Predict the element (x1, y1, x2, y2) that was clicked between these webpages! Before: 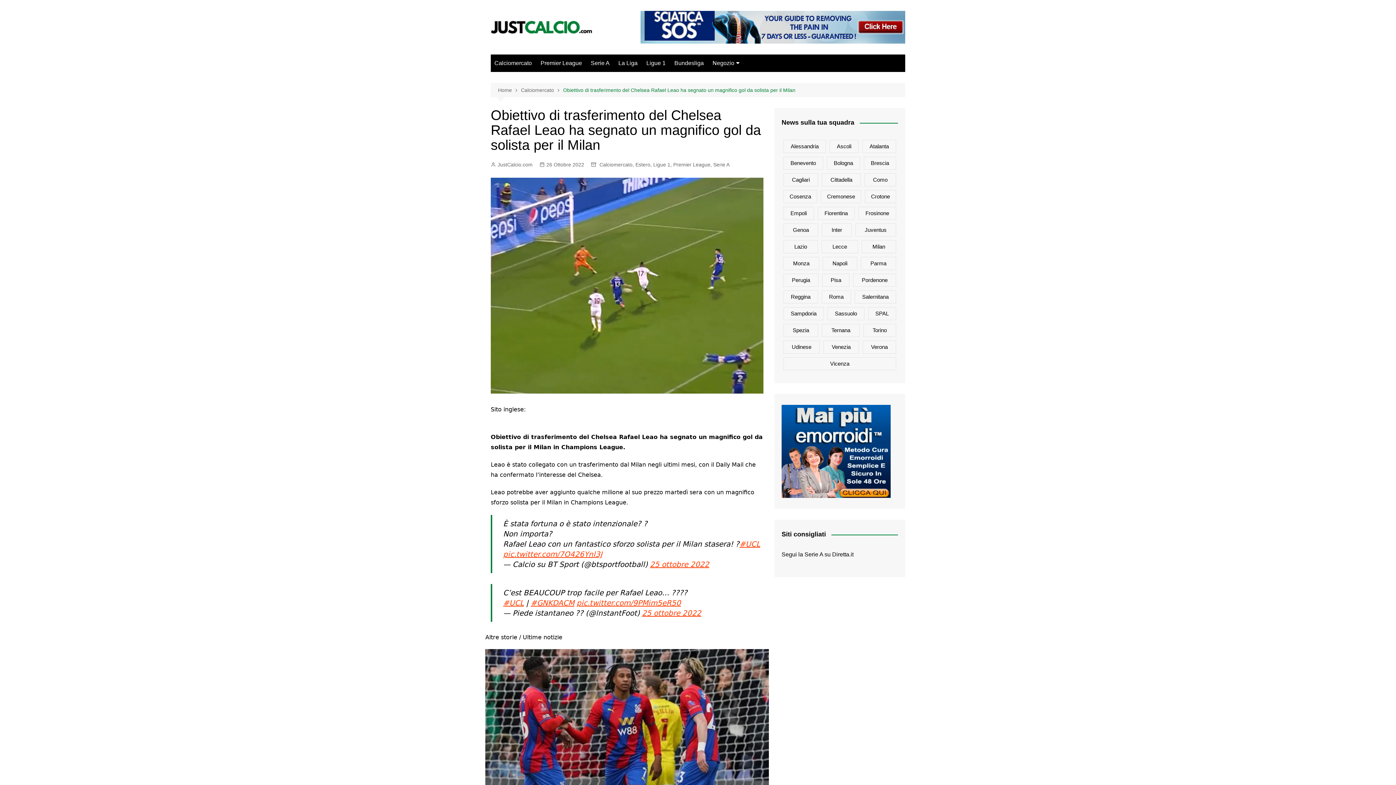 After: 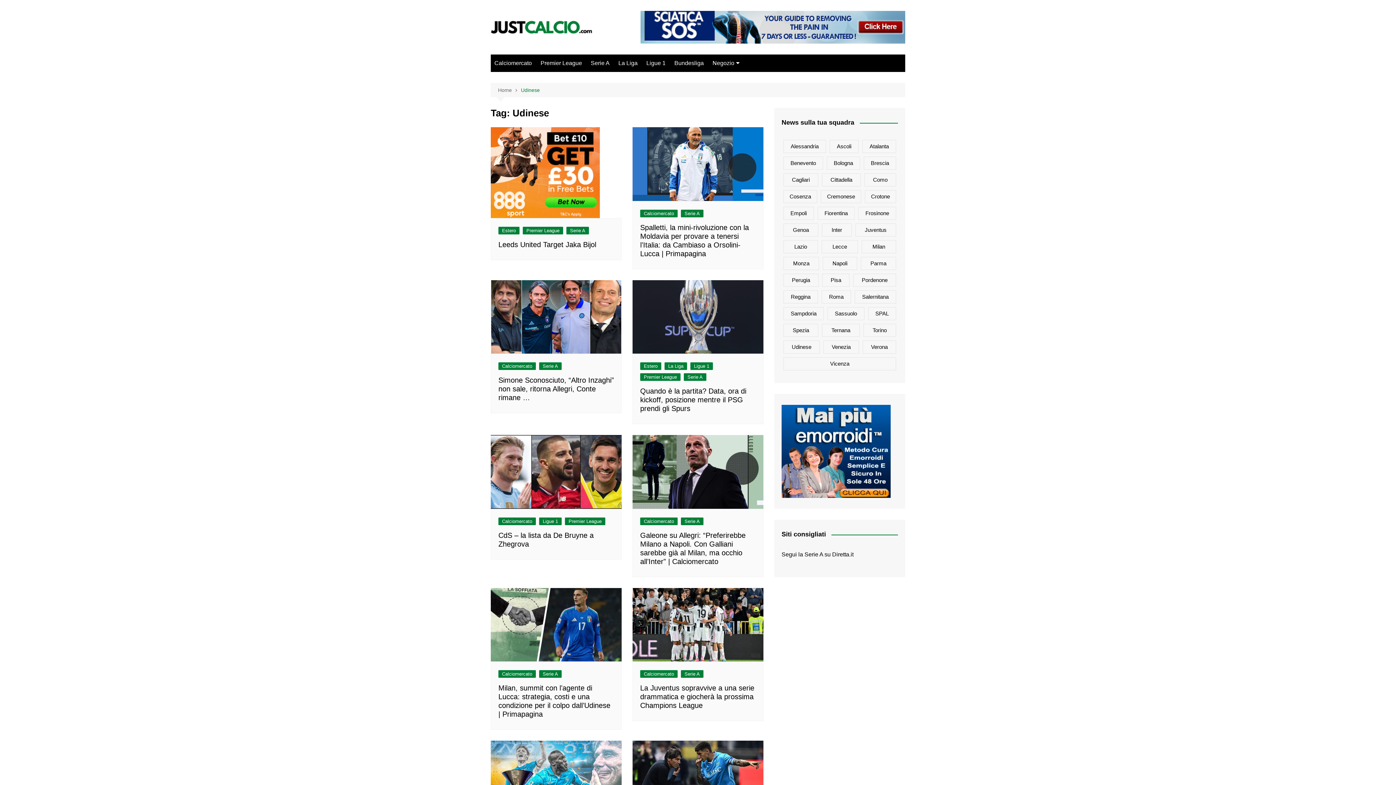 Action: label: Udinese (1.157 elementi) bbox: (783, 340, 820, 353)